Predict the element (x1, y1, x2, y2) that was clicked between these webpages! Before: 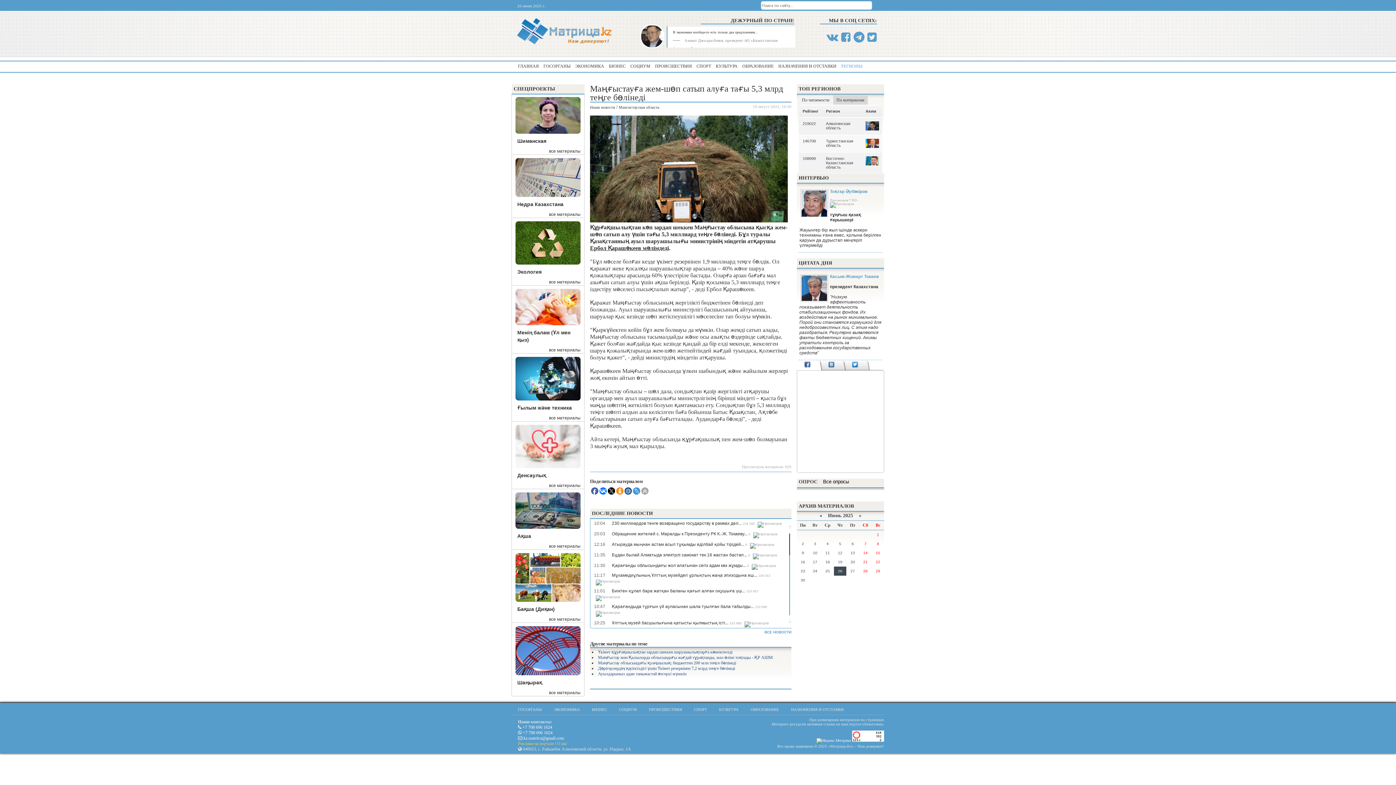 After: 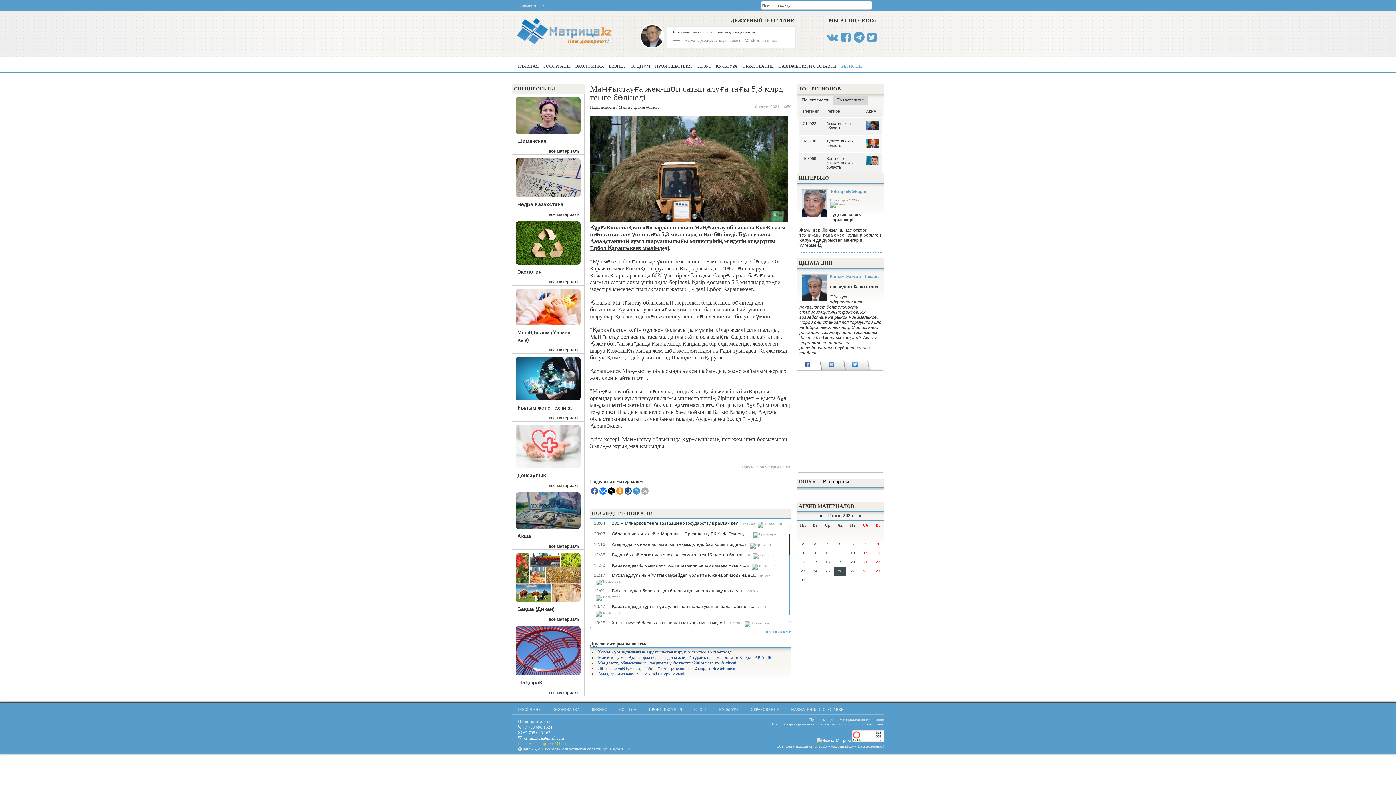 Action: bbox: (853, 36, 864, 42)